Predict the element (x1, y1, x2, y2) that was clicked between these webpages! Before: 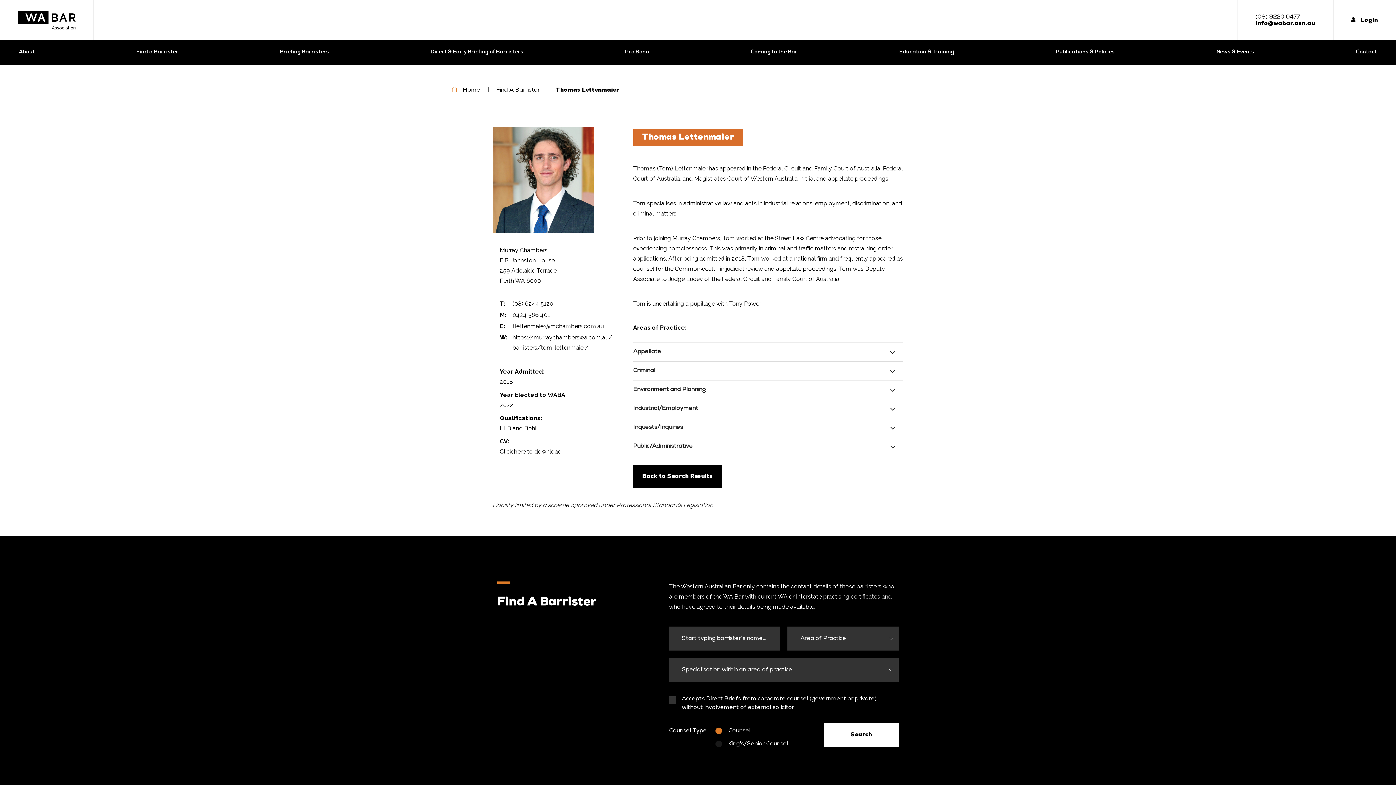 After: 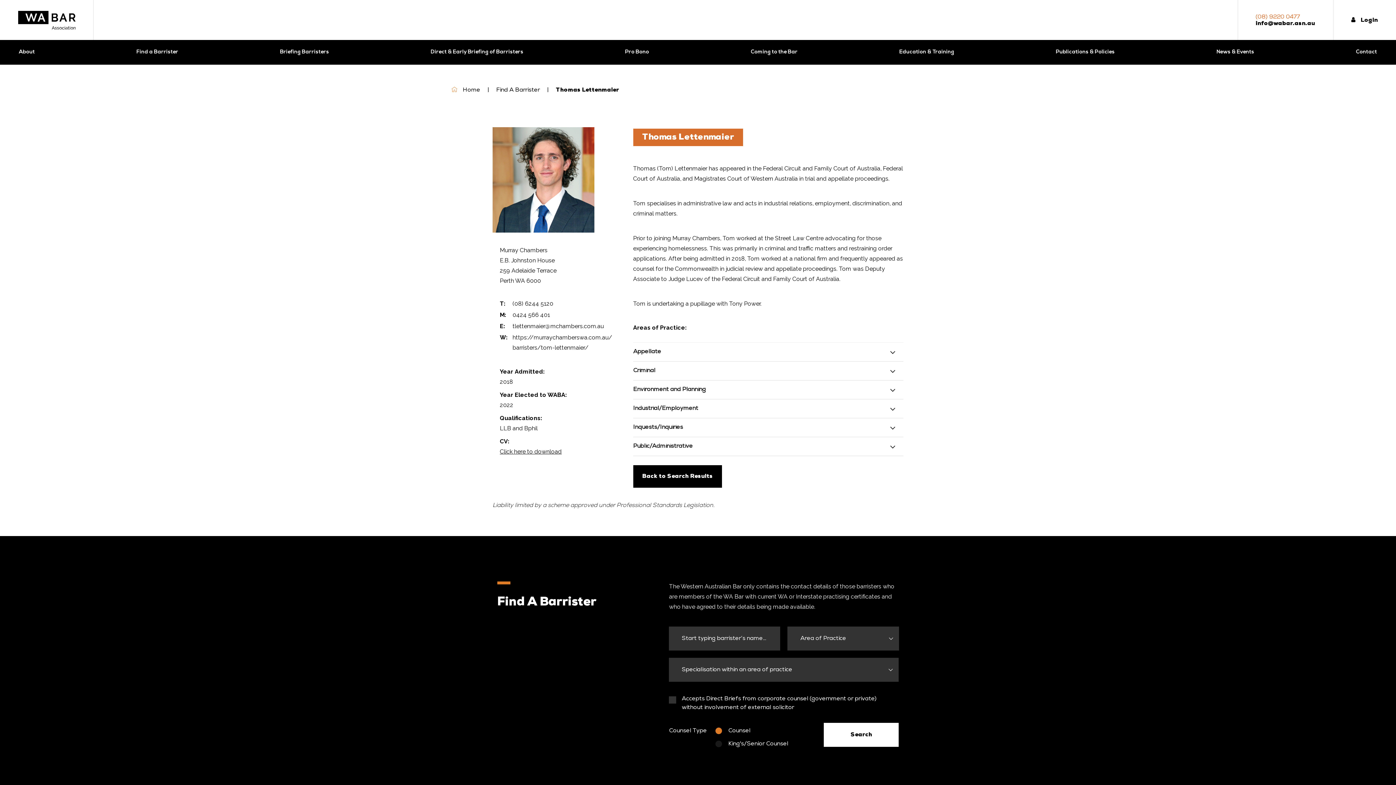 Action: label: (08) 9220 0477 bbox: (1256, 13, 1315, 20)